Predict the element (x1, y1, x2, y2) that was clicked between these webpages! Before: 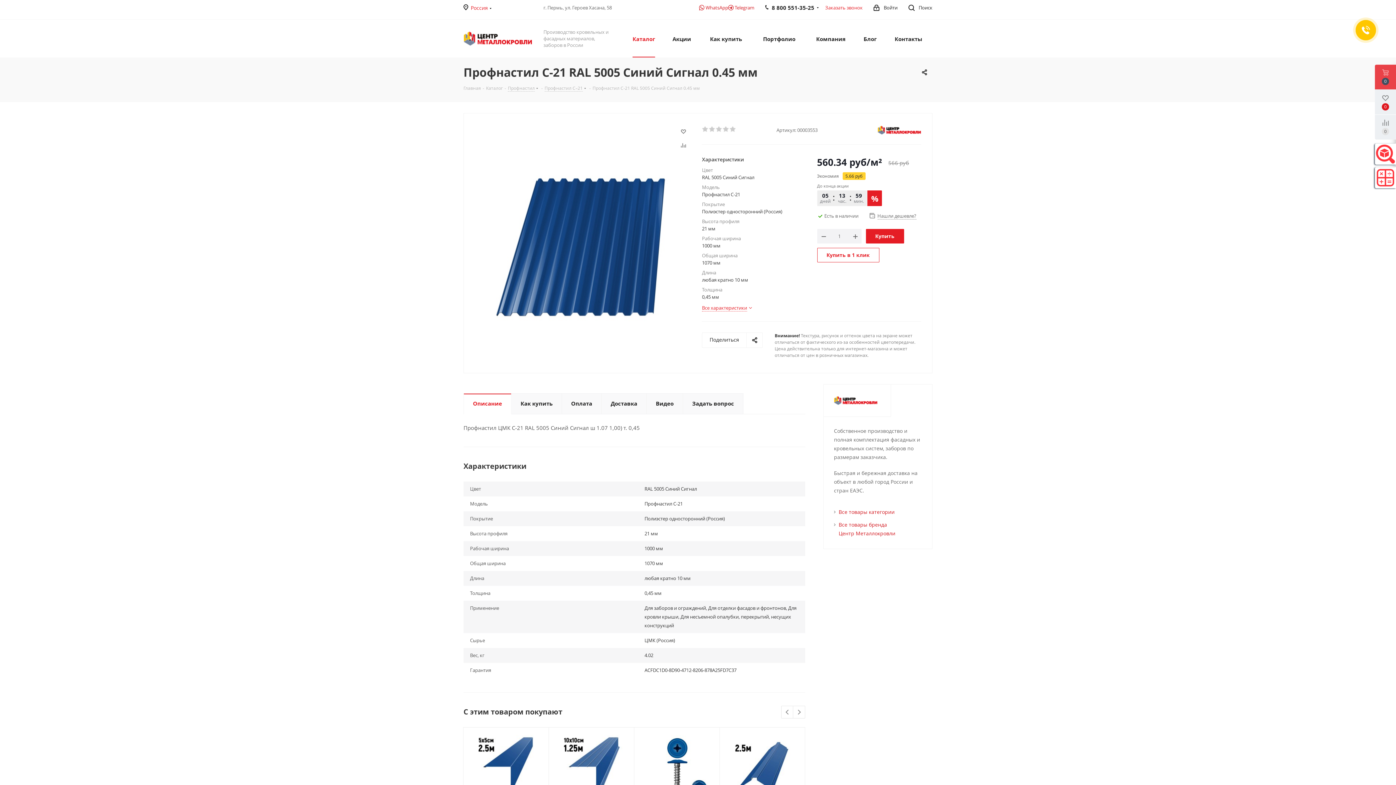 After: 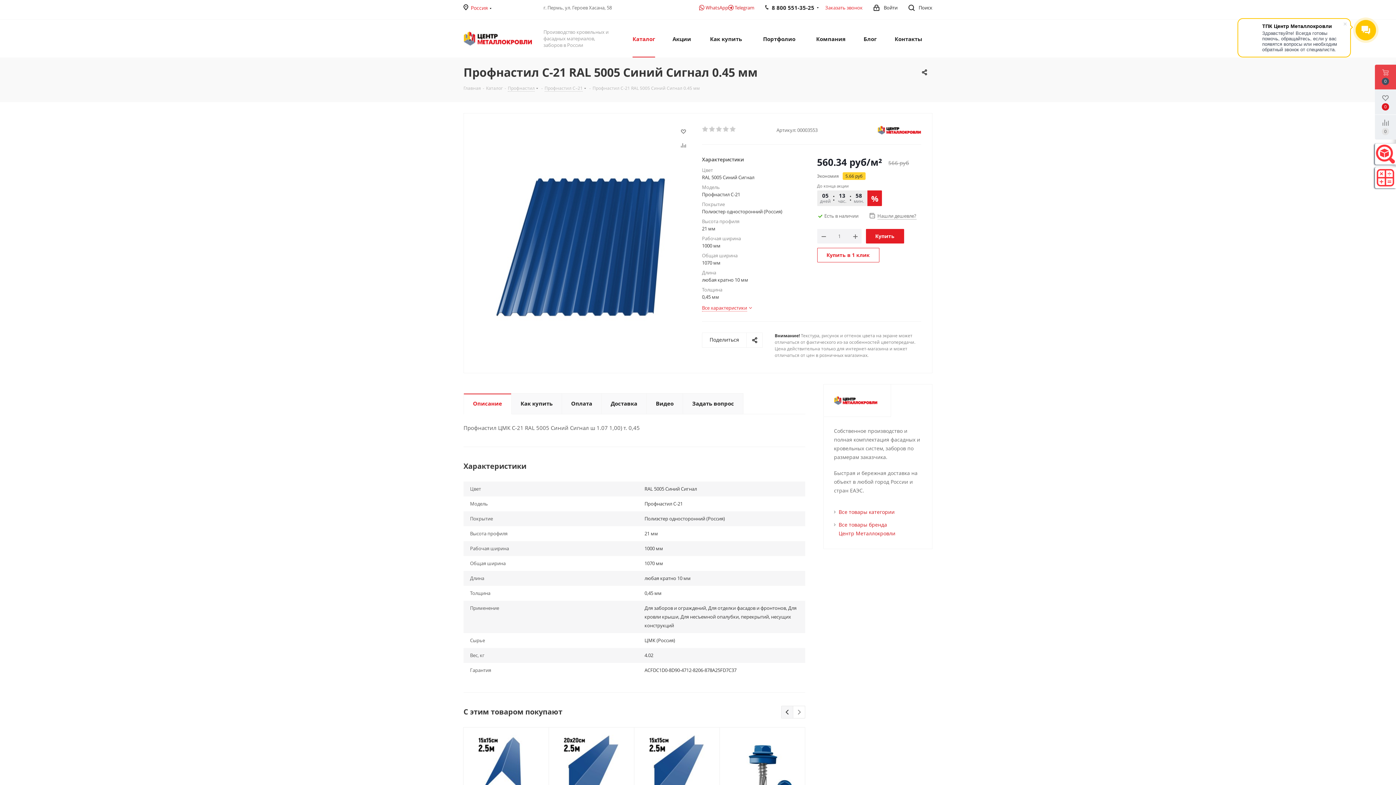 Action: label: Previous bbox: (781, 706, 793, 719)